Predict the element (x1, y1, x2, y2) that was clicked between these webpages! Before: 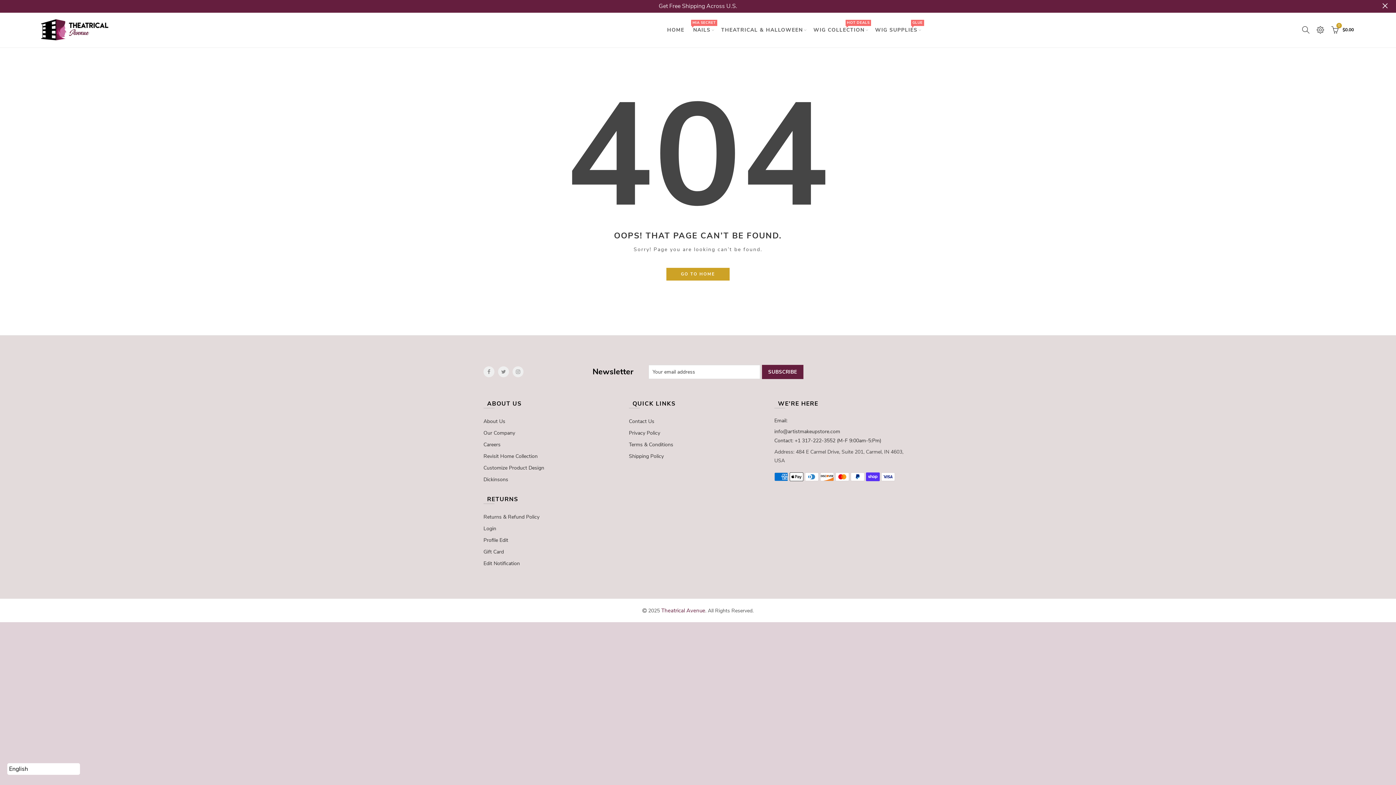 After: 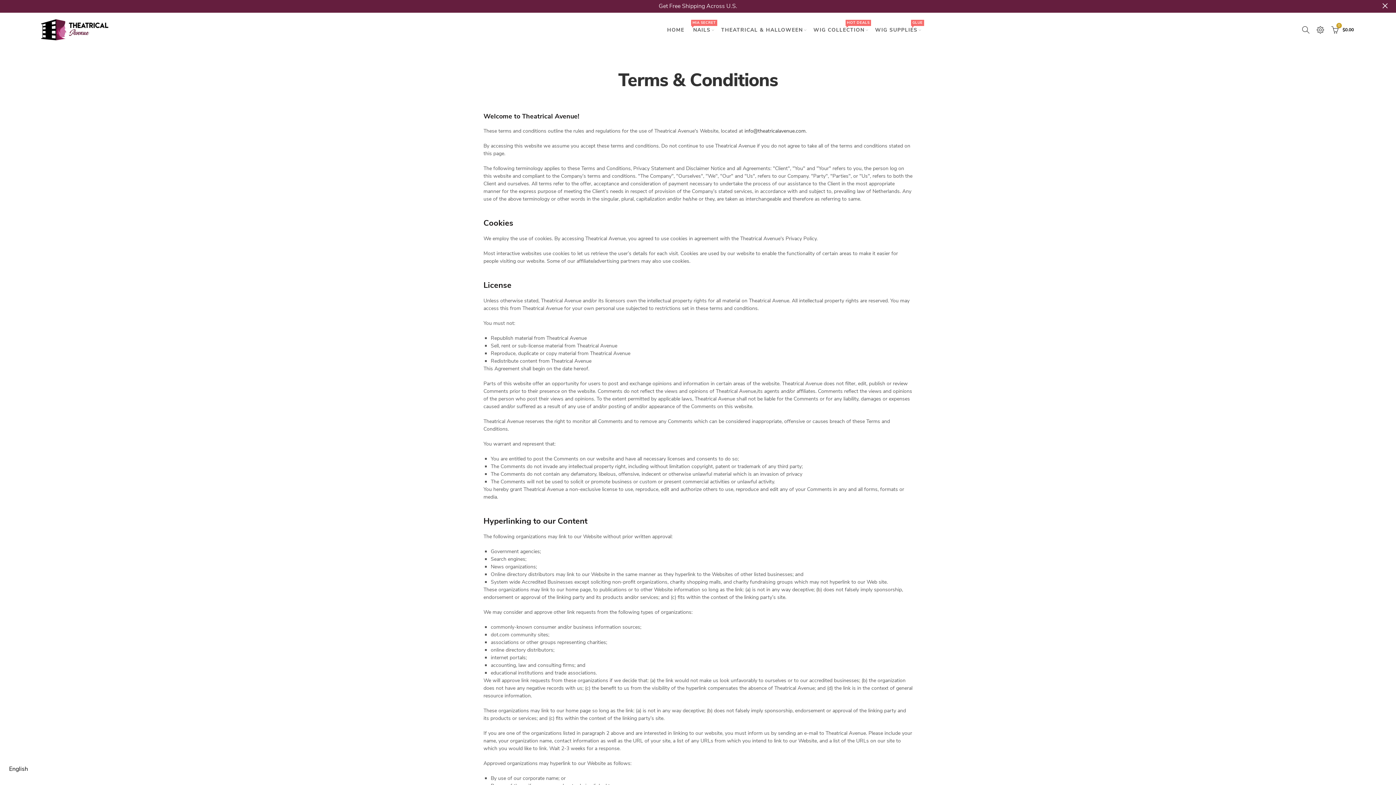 Action: label: Terms & Conditions bbox: (629, 439, 673, 450)